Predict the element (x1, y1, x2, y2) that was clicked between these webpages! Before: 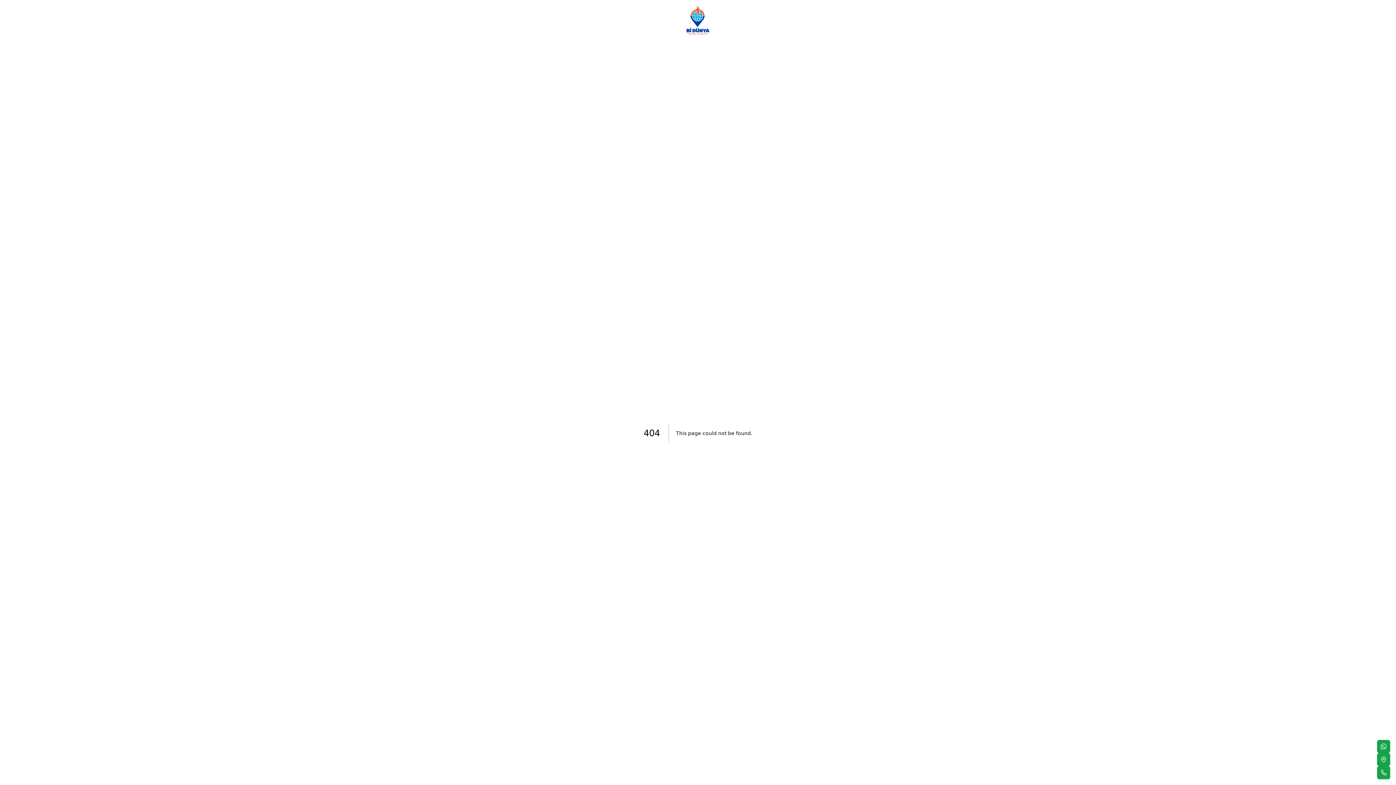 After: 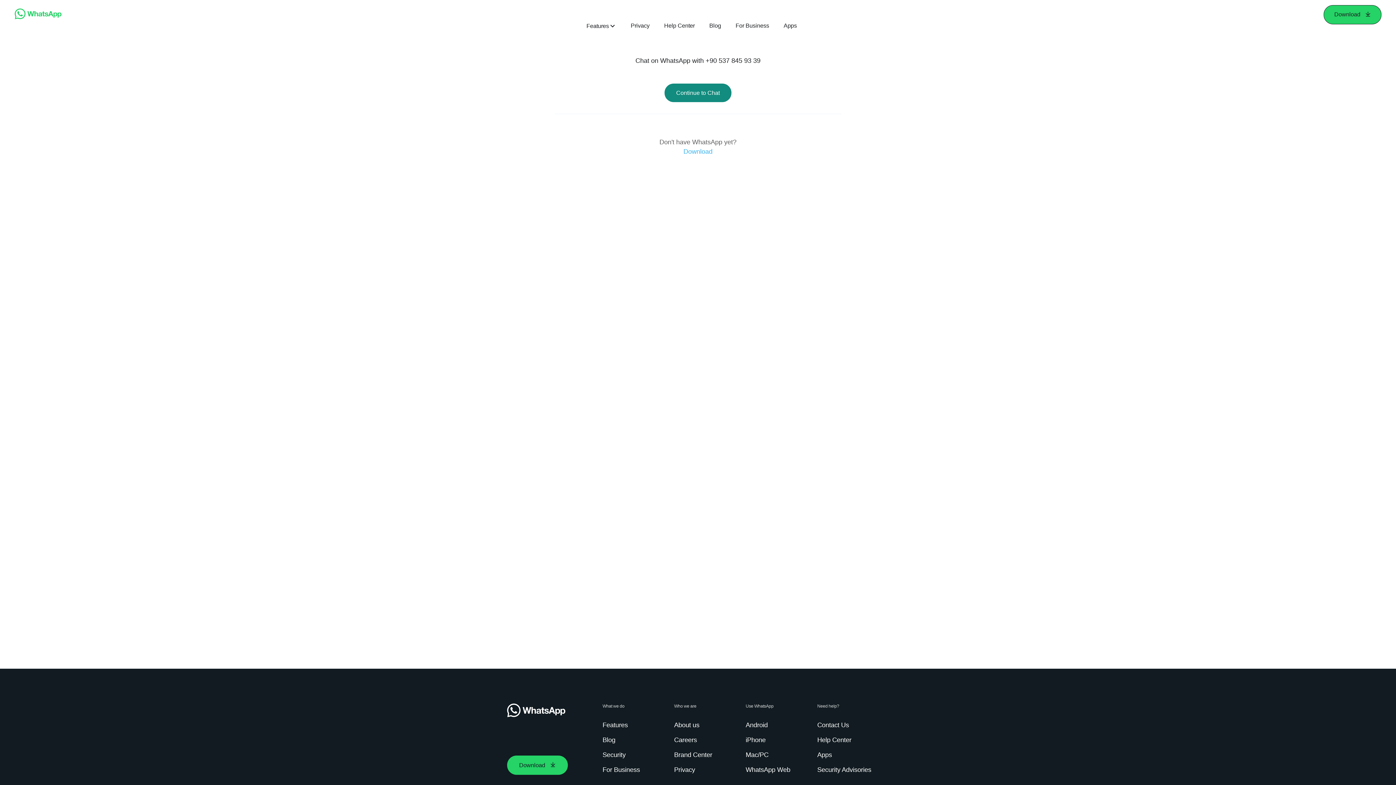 Action: bbox: (1377, 740, 1390, 753)